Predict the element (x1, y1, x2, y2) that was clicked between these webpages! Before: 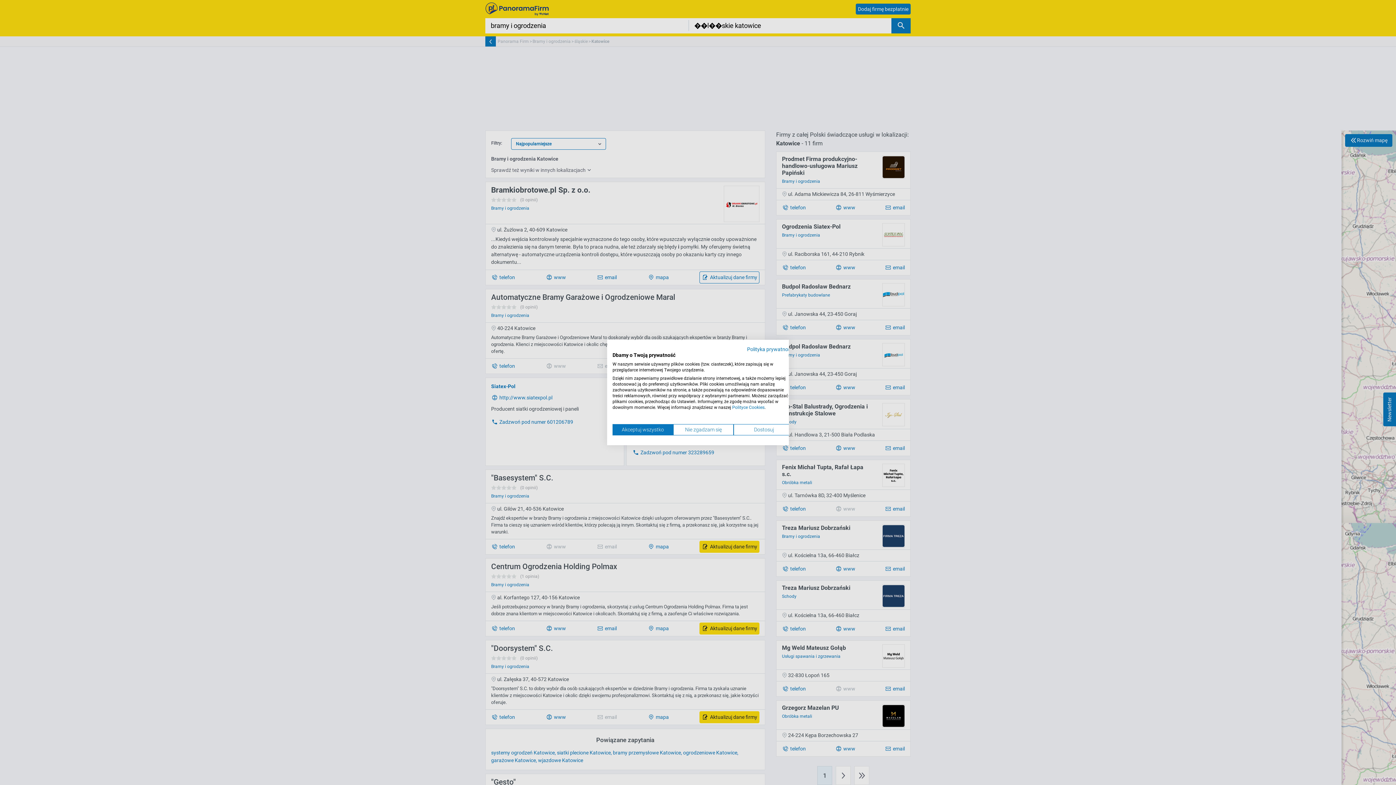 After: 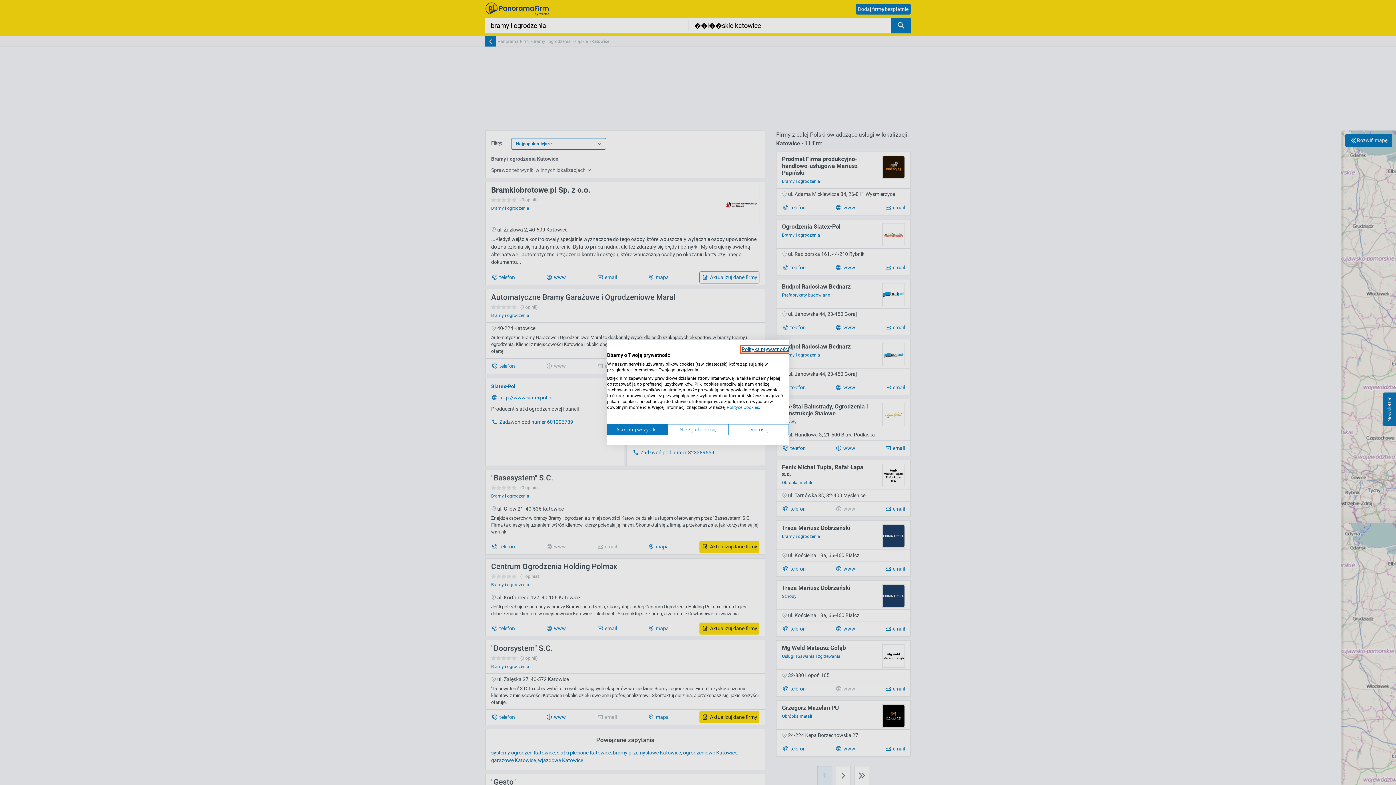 Action: label: Polityka prywatności. Link zewnętrzny. Otwiera się w nowej karcie lub oknie. bbox: (747, 346, 794, 352)